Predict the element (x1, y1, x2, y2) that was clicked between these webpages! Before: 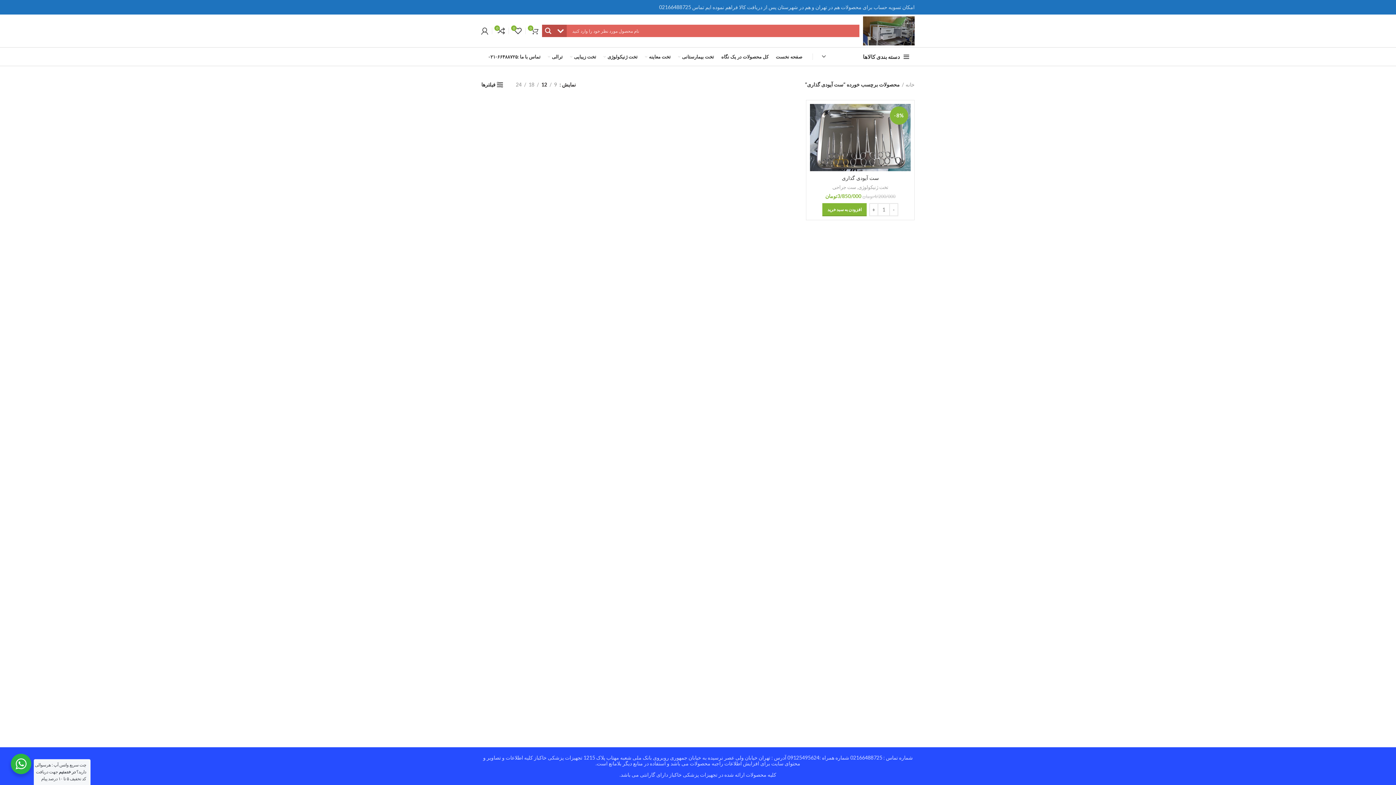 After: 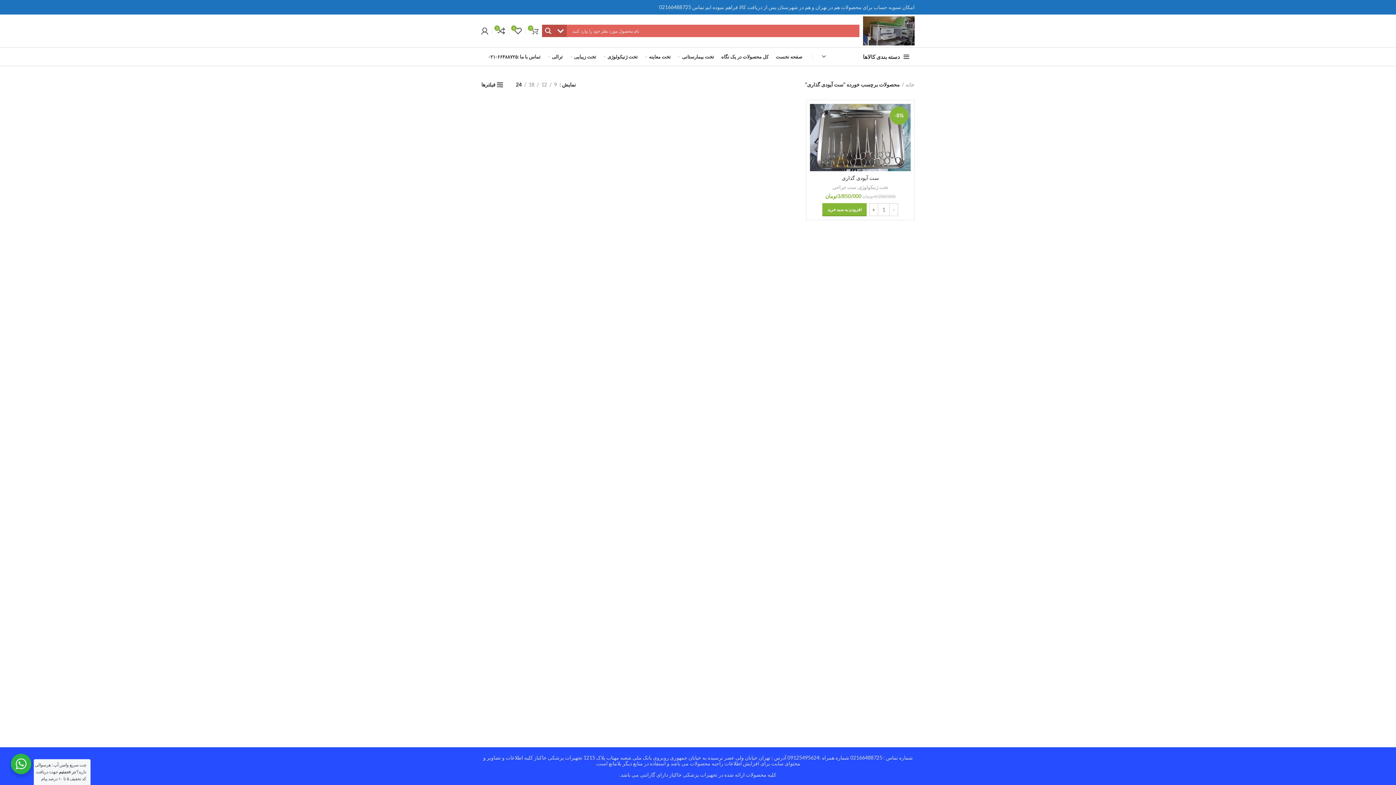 Action: bbox: (513, 80, 524, 88) label: 24